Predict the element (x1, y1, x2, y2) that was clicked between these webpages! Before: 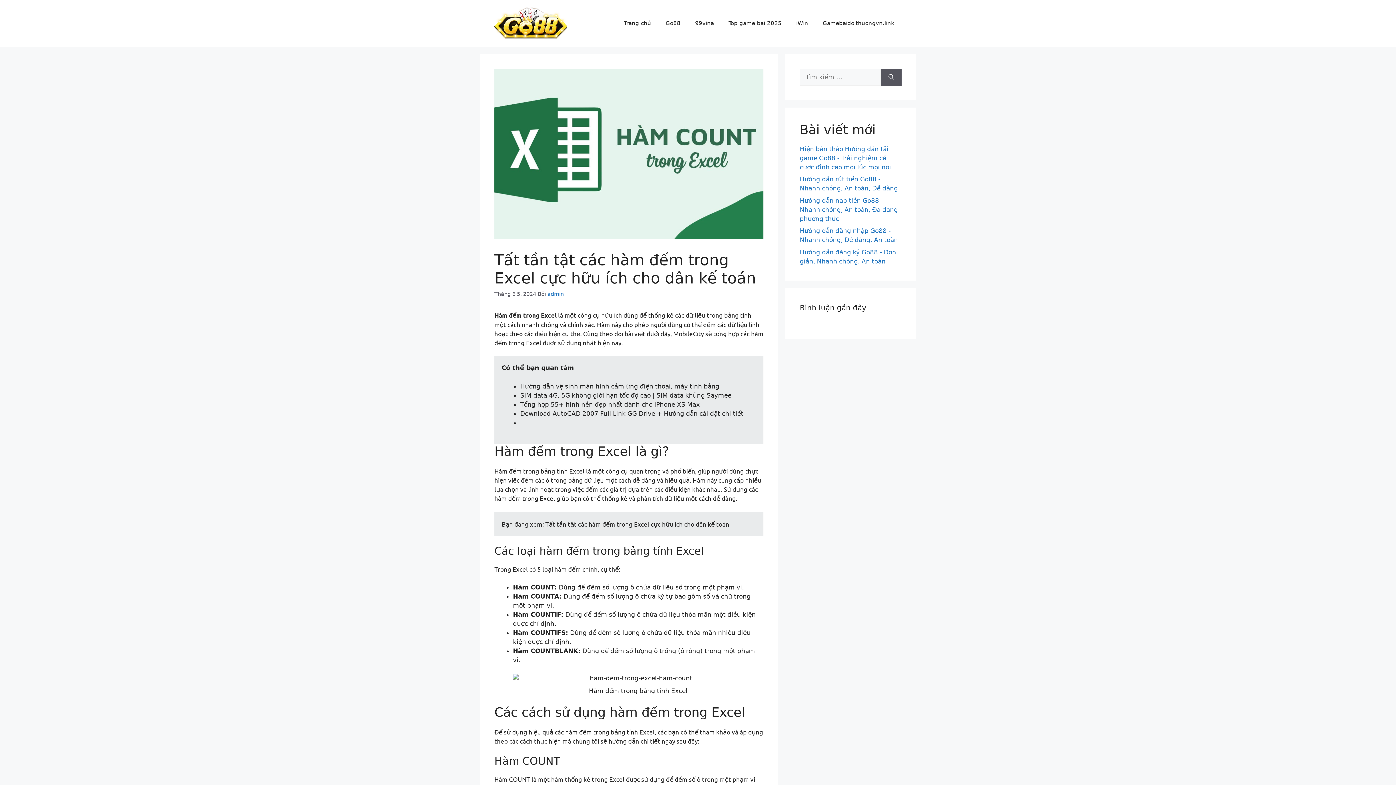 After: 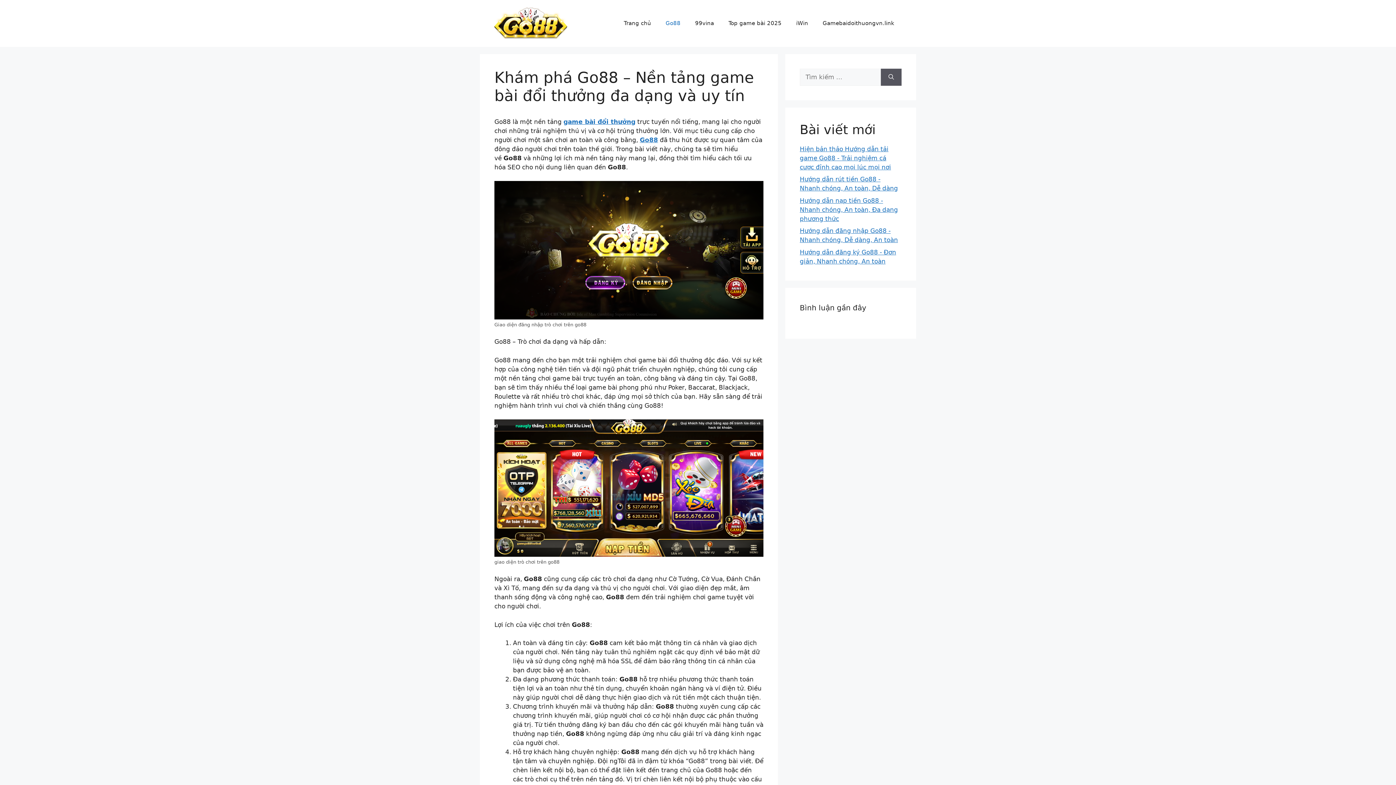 Action: bbox: (658, 12, 688, 34) label: Go88